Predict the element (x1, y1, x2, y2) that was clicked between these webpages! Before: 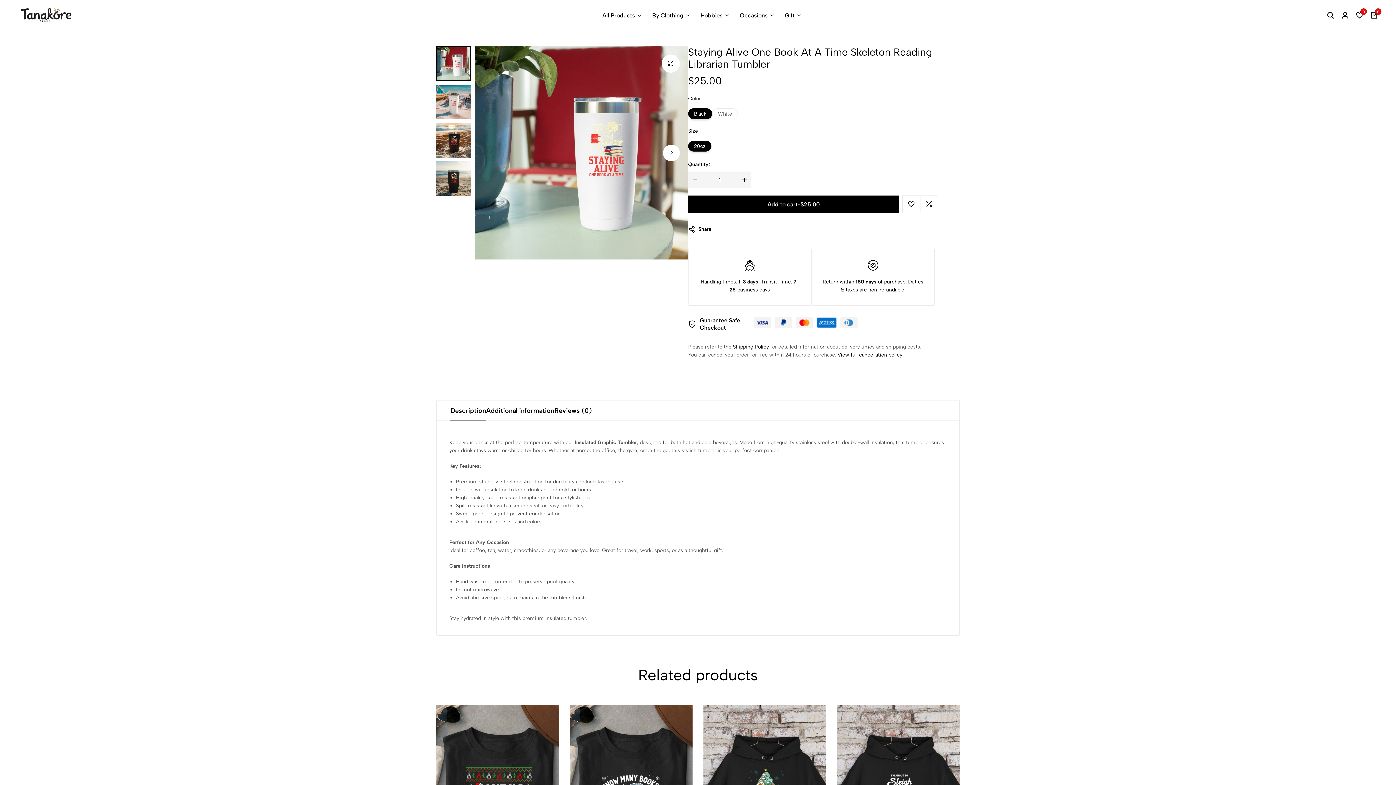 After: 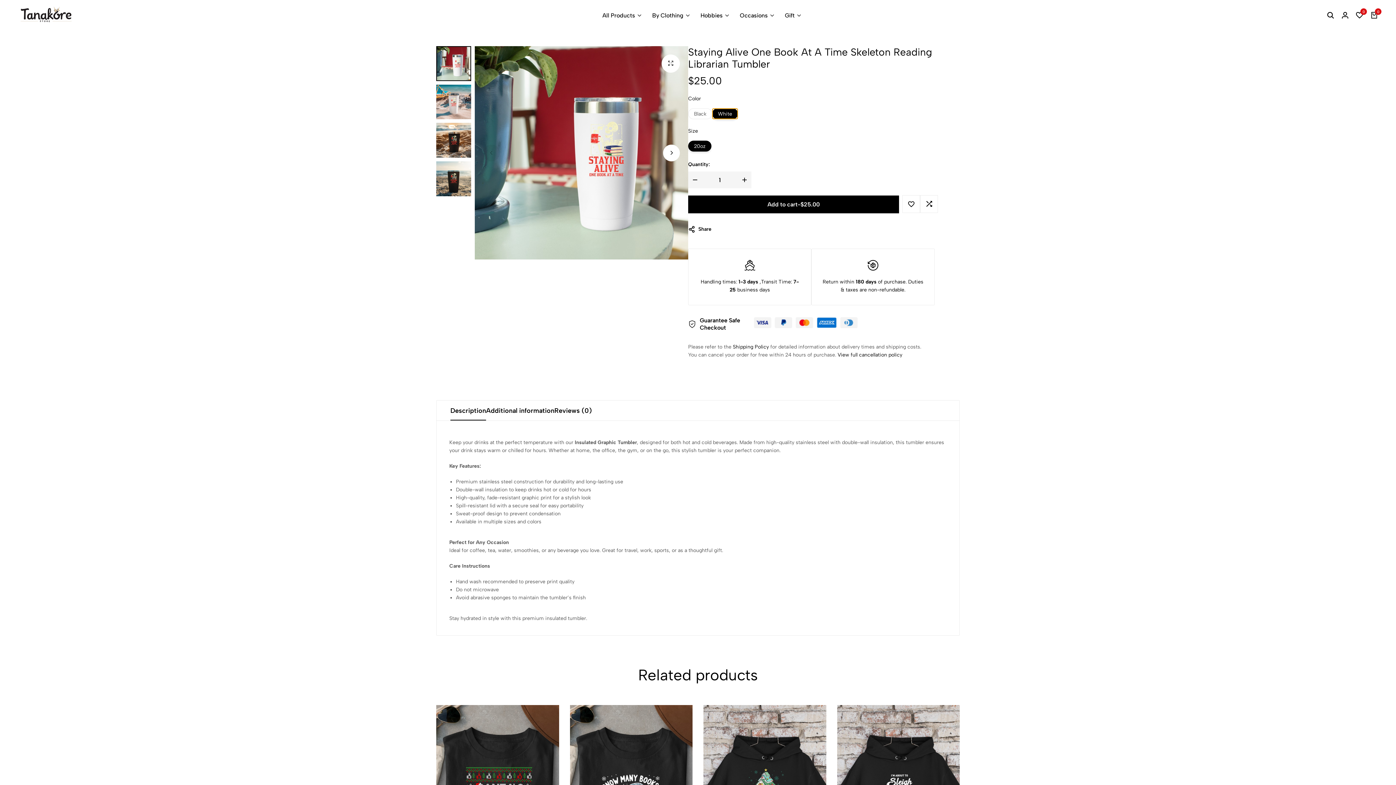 Action: bbox: (712, 108, 738, 119) label: White